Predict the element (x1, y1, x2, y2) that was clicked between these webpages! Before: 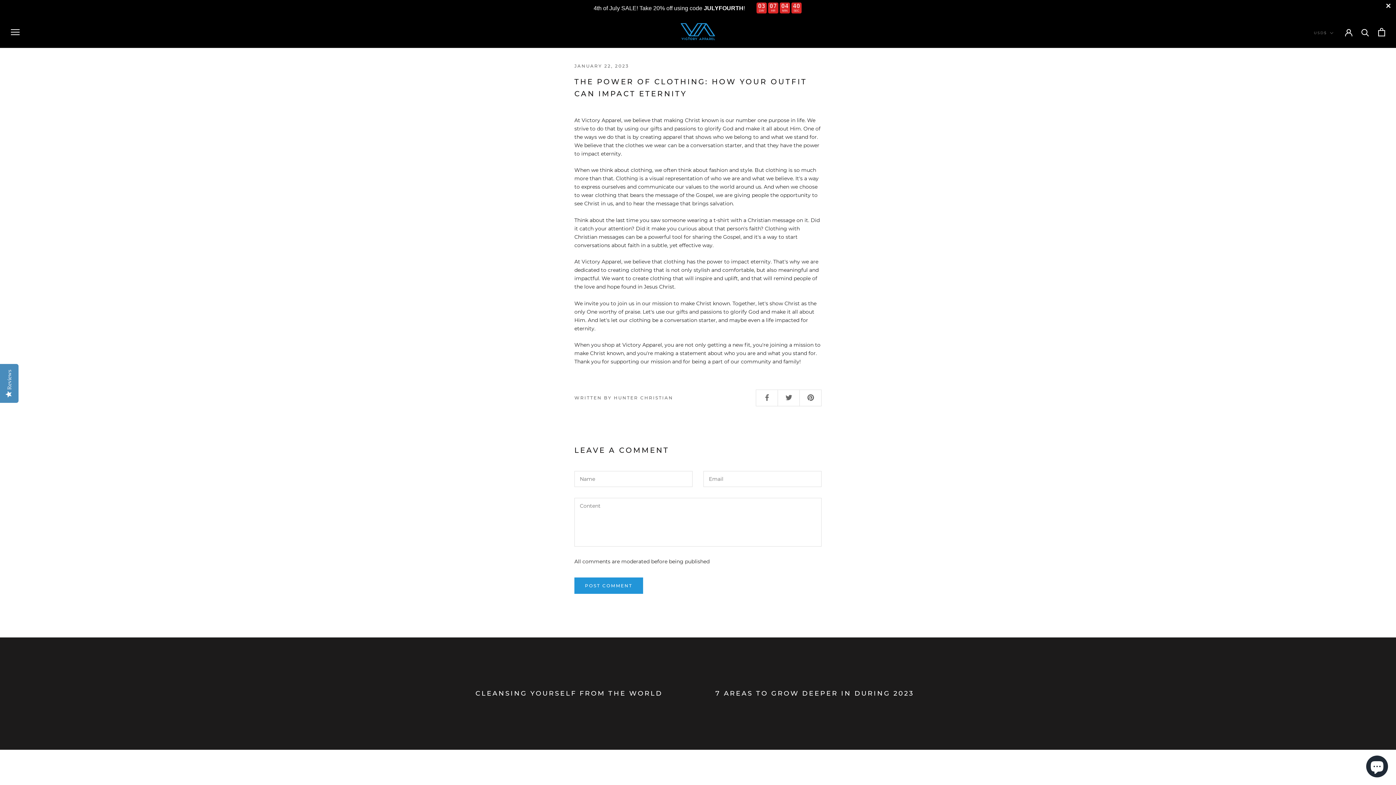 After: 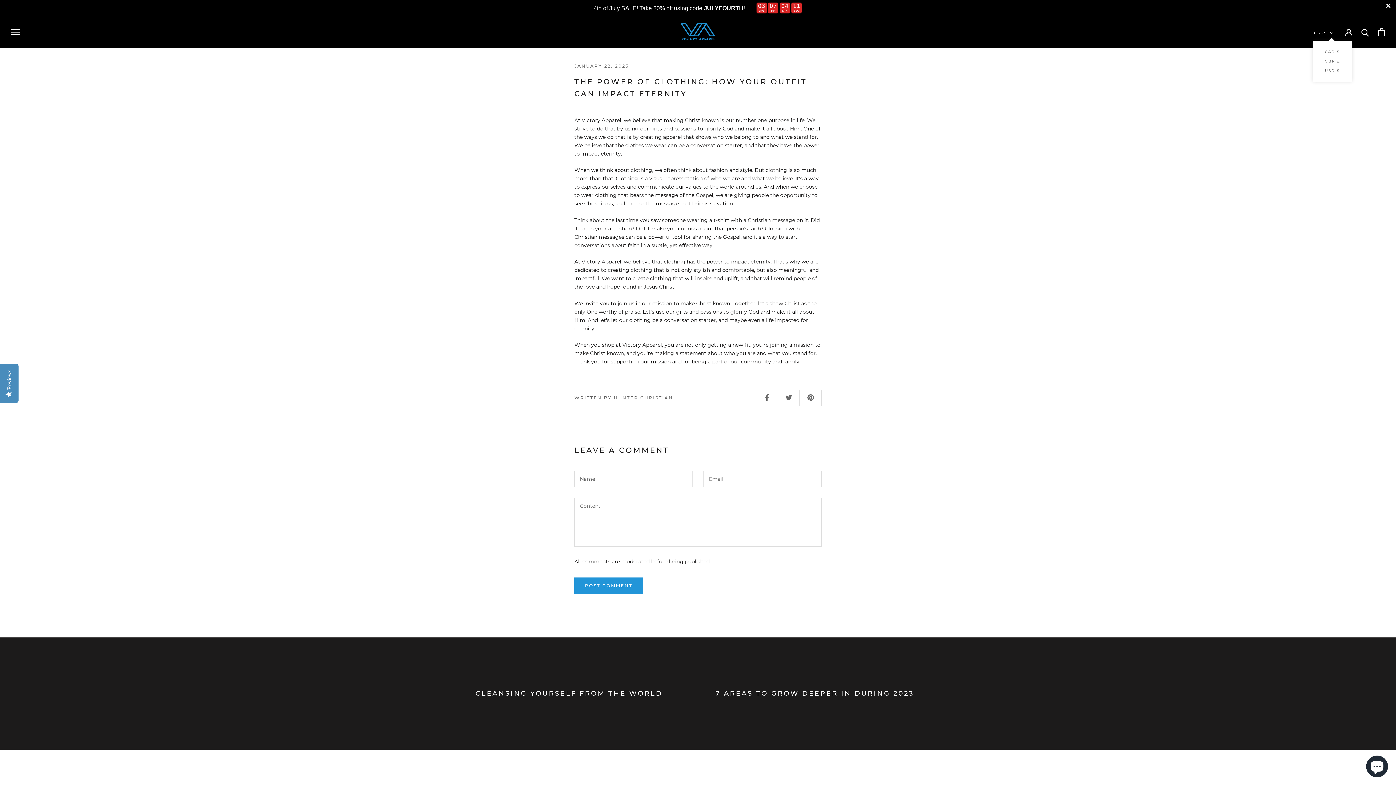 Action: label: USD$ bbox: (1314, 29, 1333, 36)